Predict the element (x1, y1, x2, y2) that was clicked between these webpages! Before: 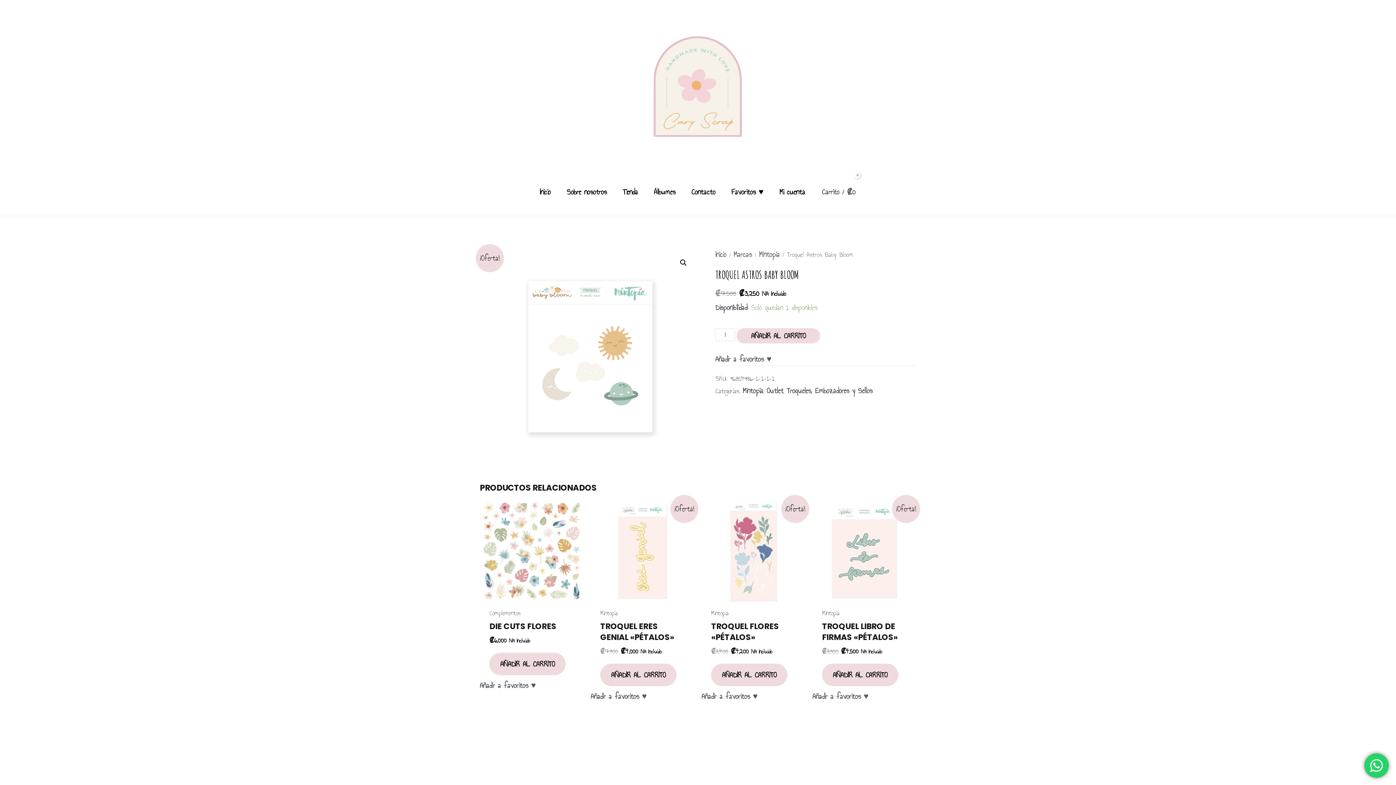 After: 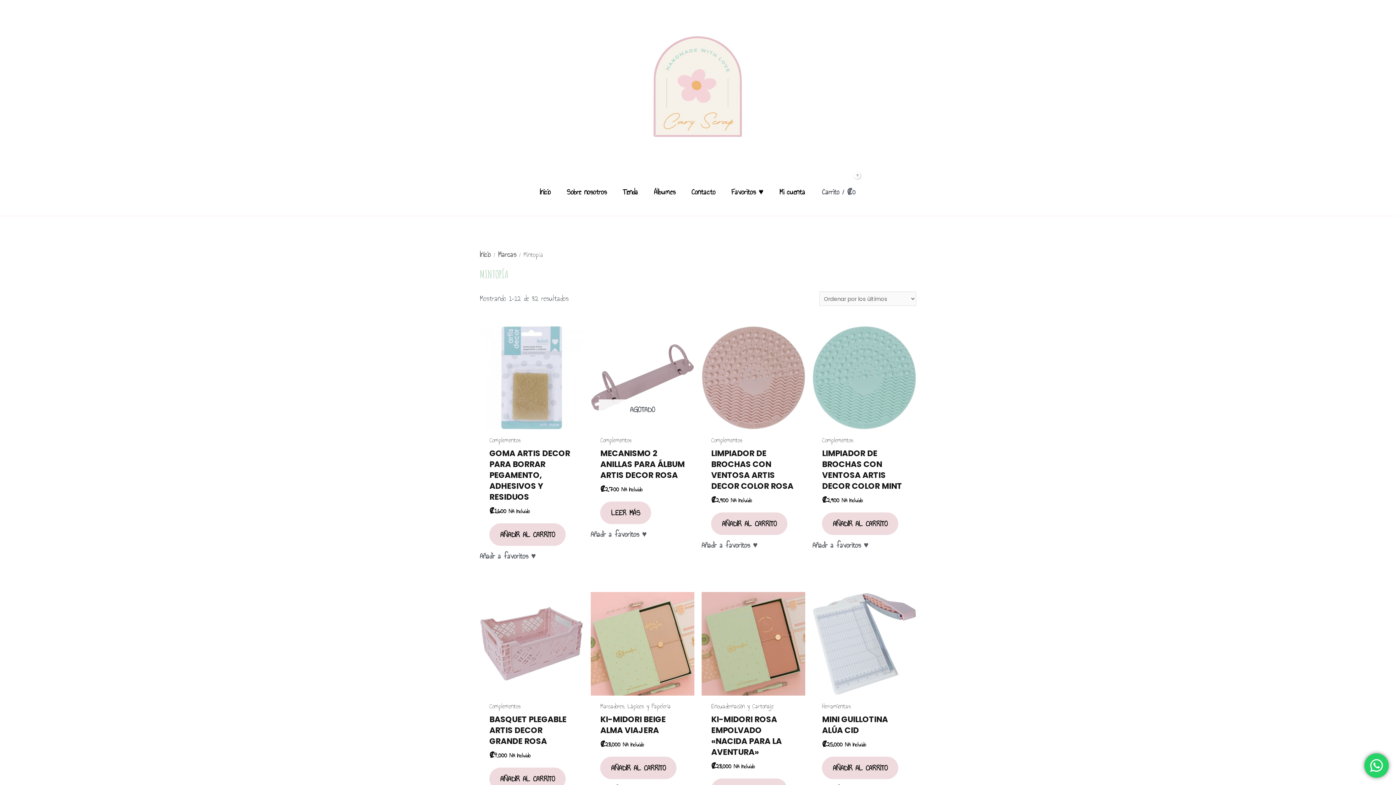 Action: label: Mintopía bbox: (742, 385, 763, 396)